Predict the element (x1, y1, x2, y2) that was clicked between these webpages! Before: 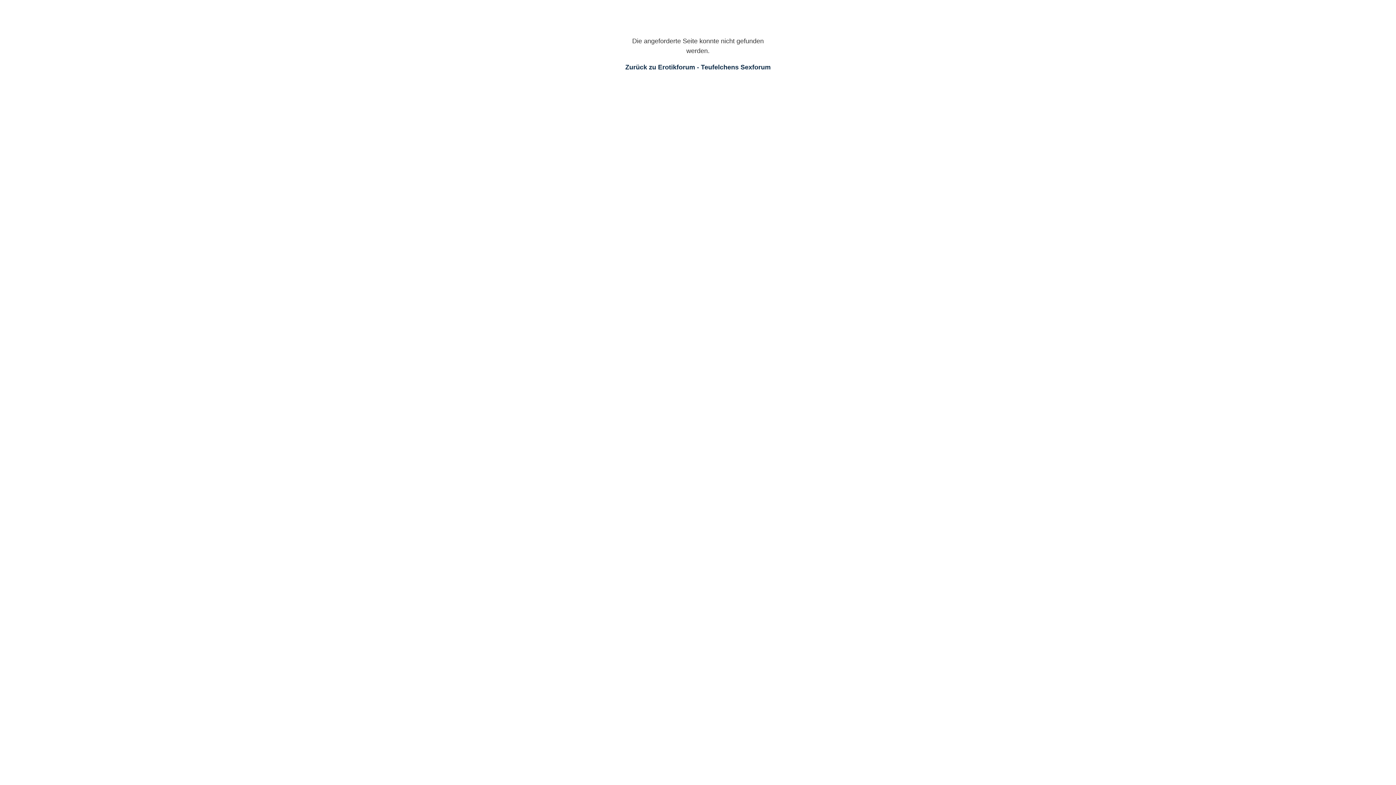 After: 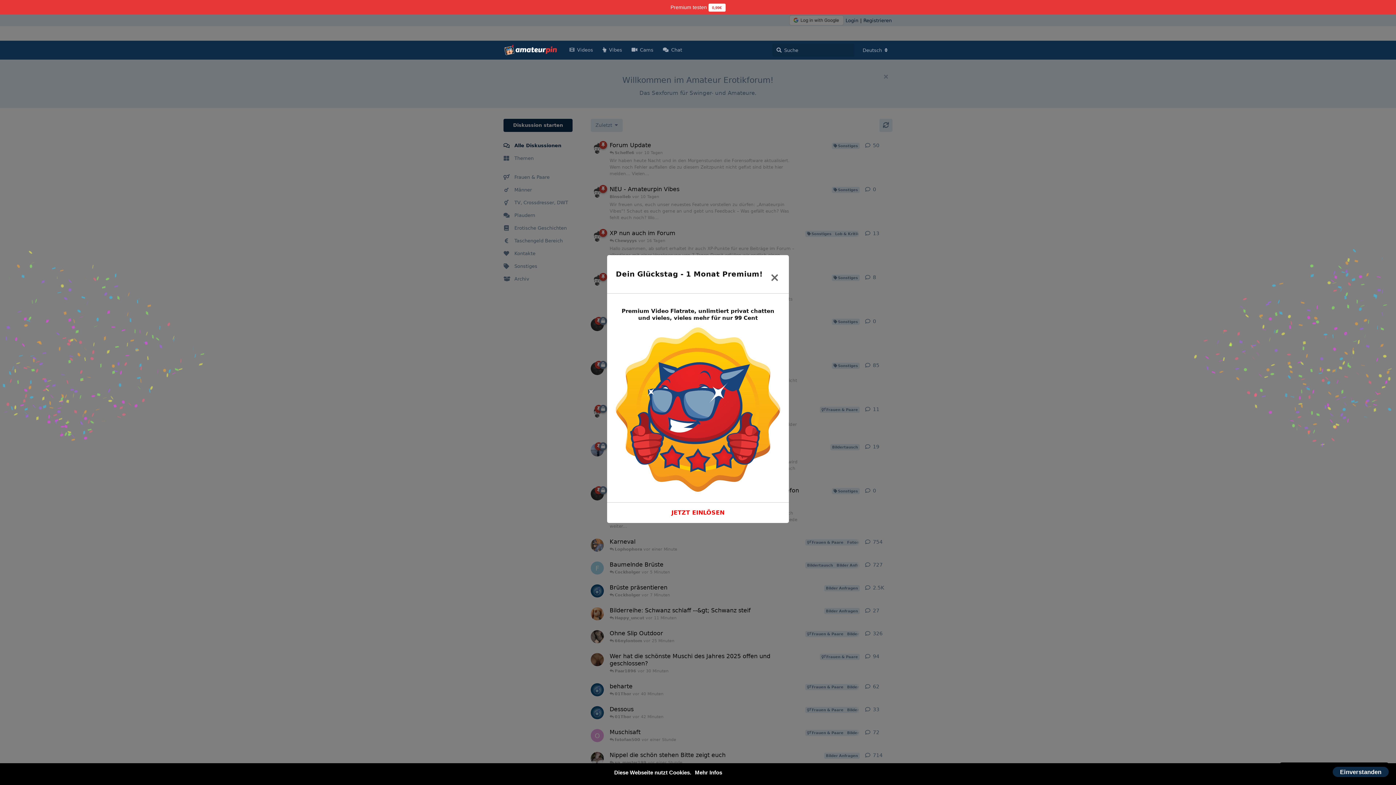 Action: bbox: (625, 63, 770, 70) label: Zurück zu Erotikforum - Teufelchens Sexforum